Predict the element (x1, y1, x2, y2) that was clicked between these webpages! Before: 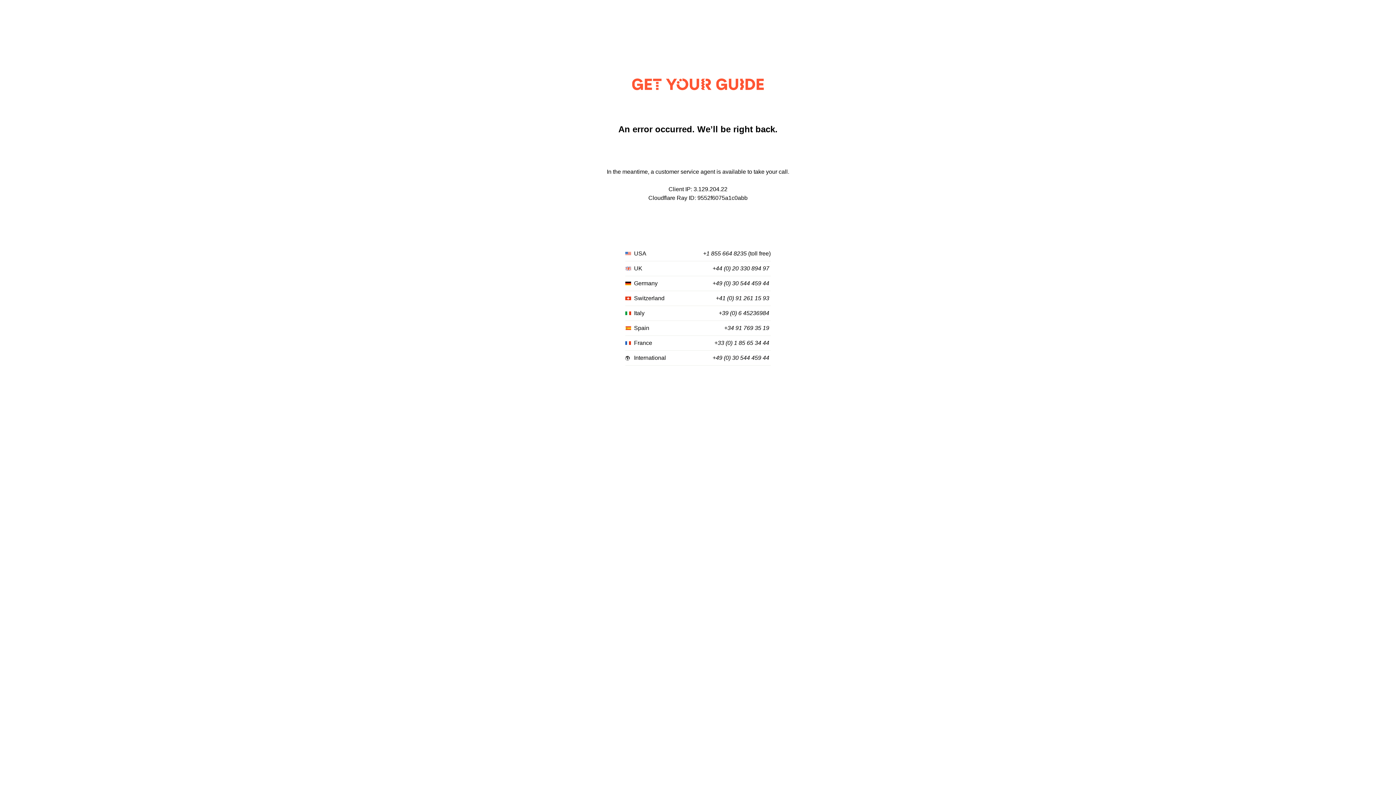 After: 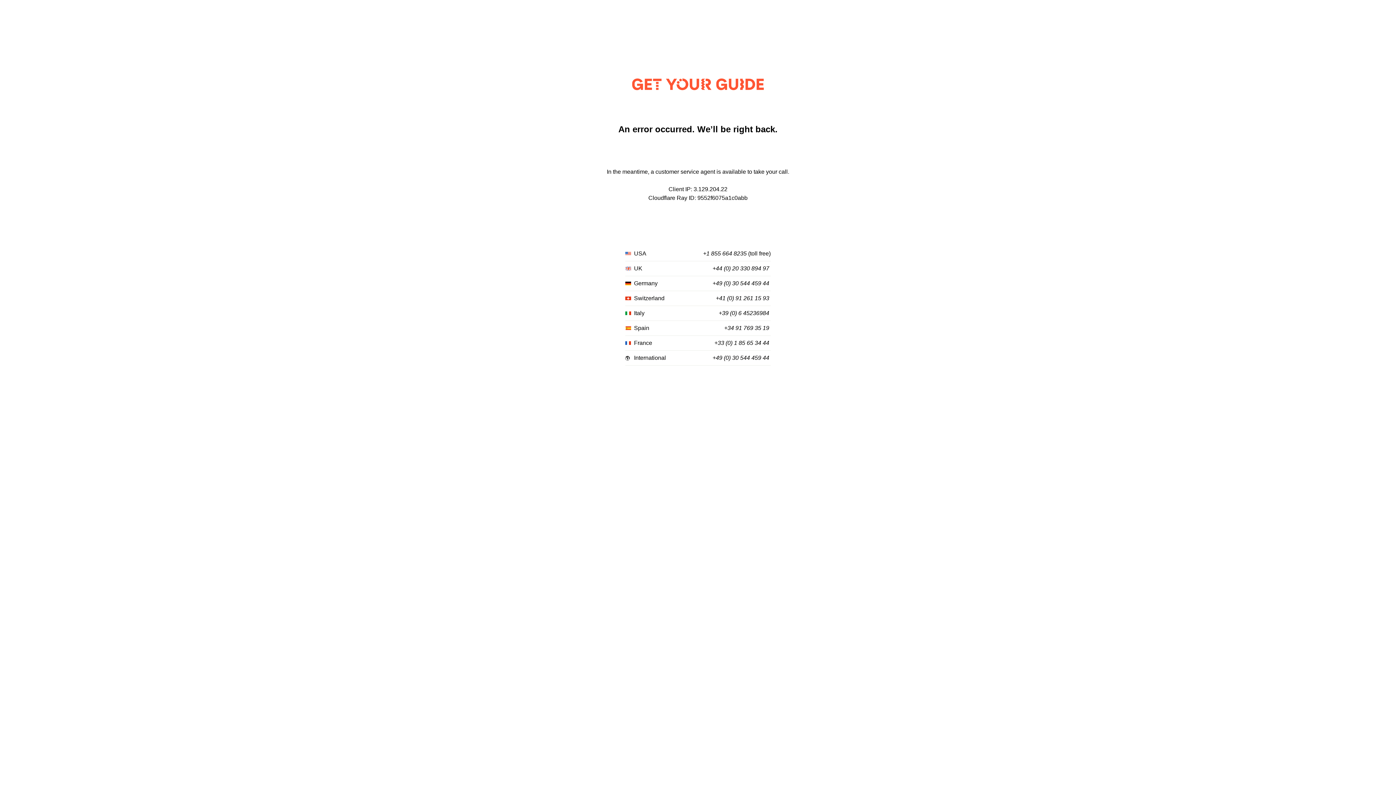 Action: label: +41 (0) 91 261 15 93 bbox: (716, 295, 769, 301)